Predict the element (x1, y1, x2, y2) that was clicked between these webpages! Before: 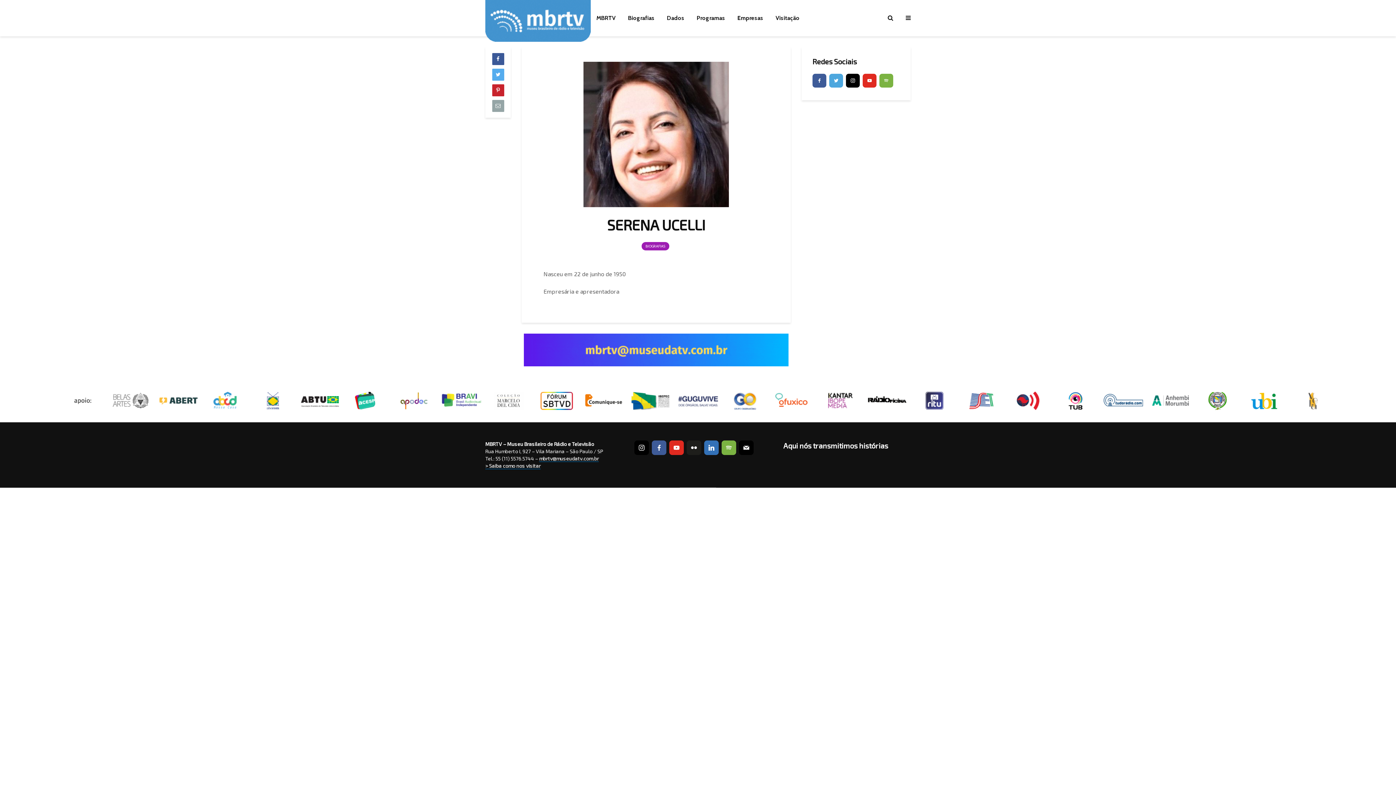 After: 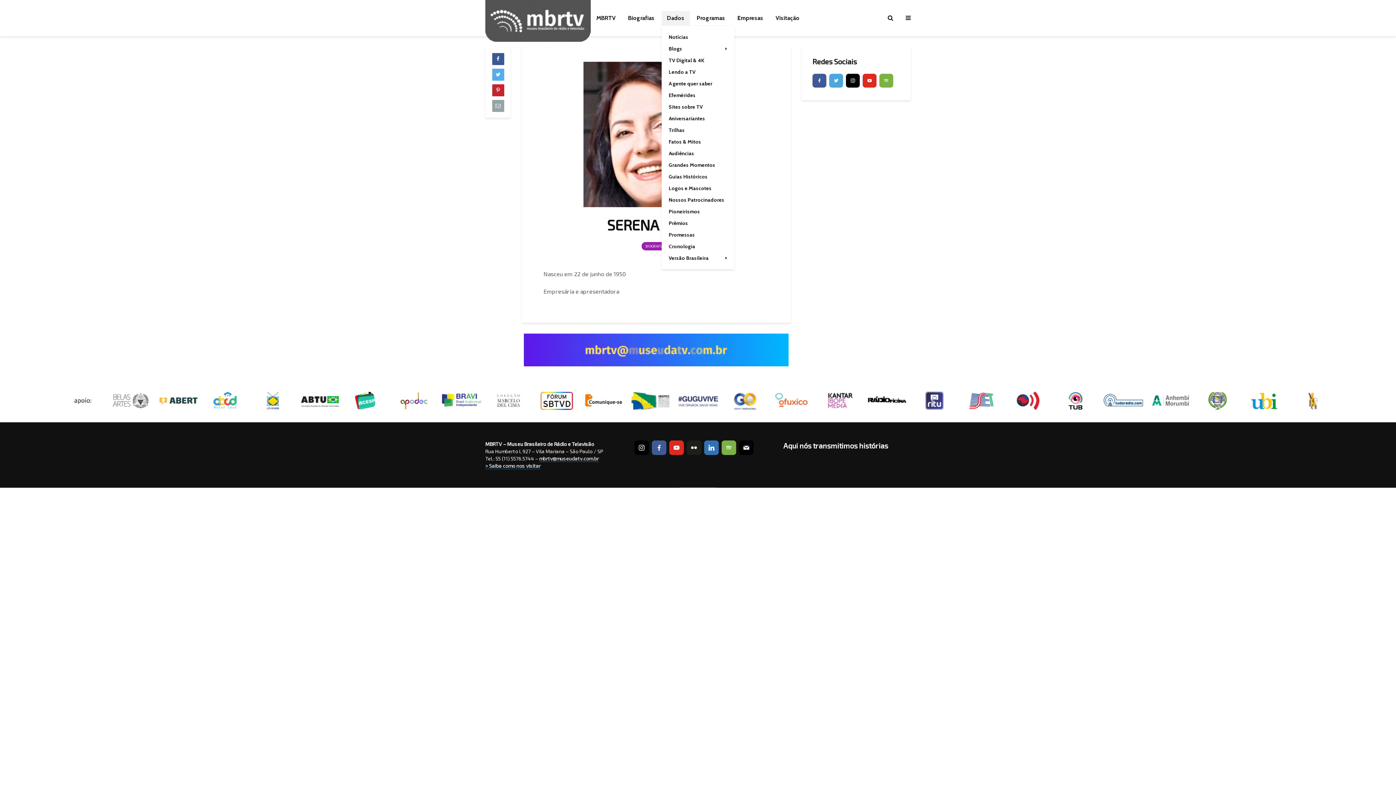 Action: label: Dados bbox: (661, 10, 690, 25)